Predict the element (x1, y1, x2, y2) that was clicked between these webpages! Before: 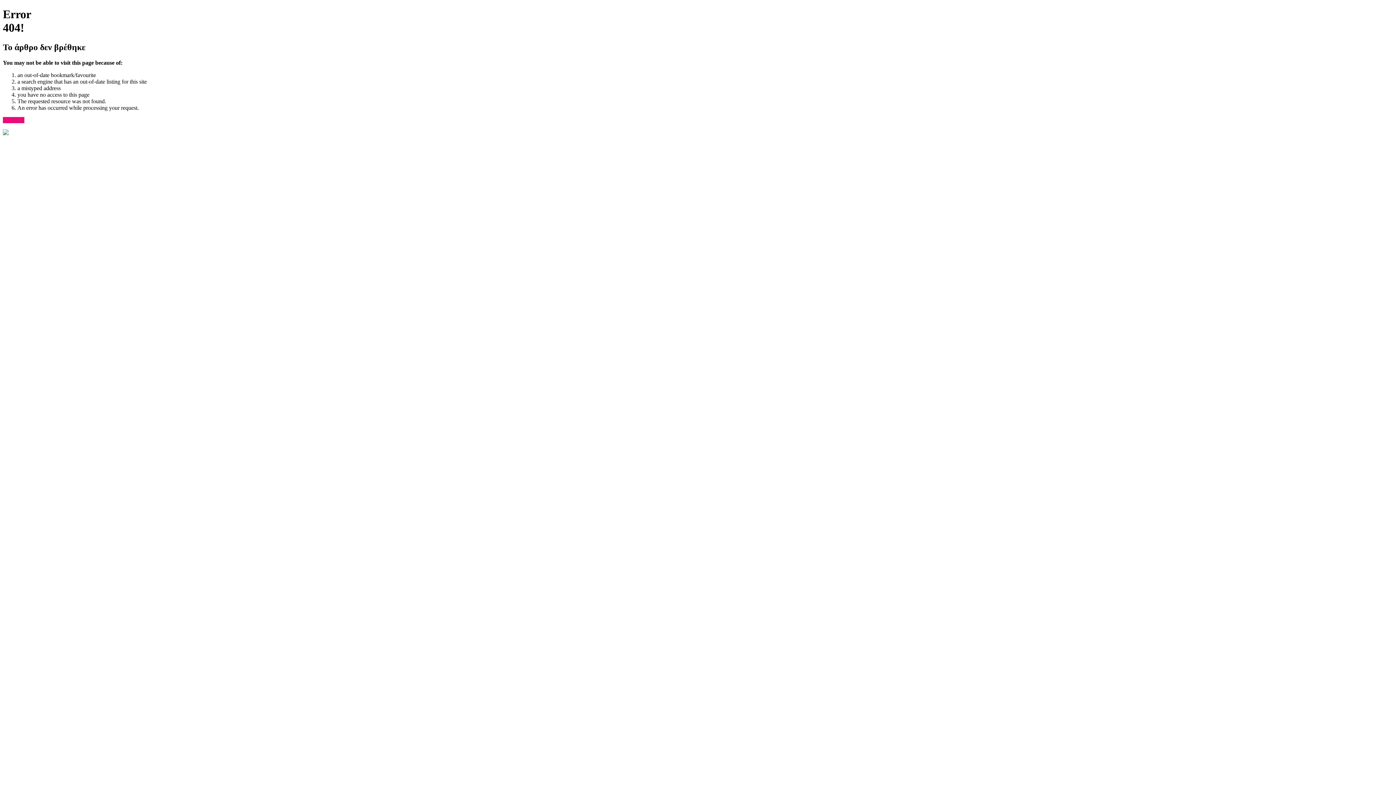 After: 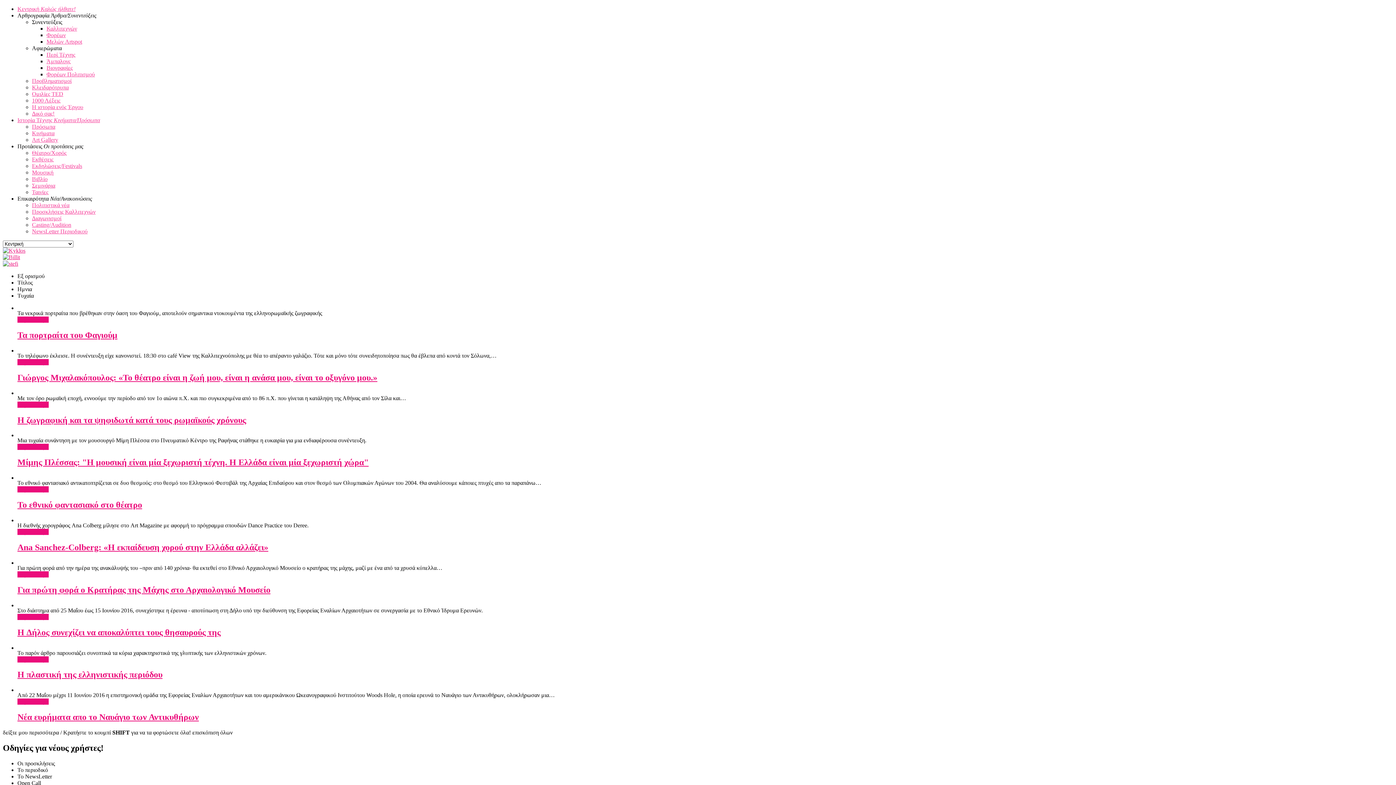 Action: label: ← Home bbox: (2, 117, 24, 123)